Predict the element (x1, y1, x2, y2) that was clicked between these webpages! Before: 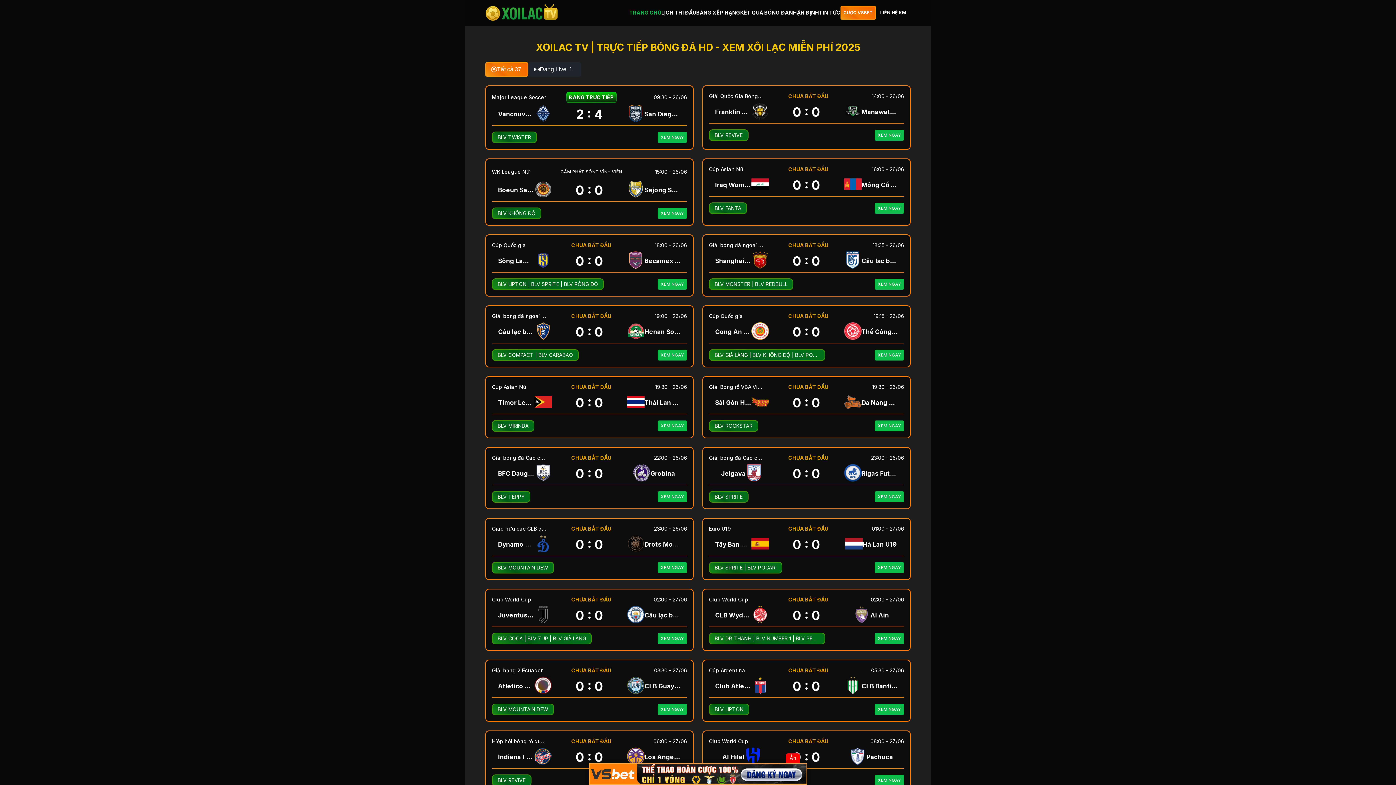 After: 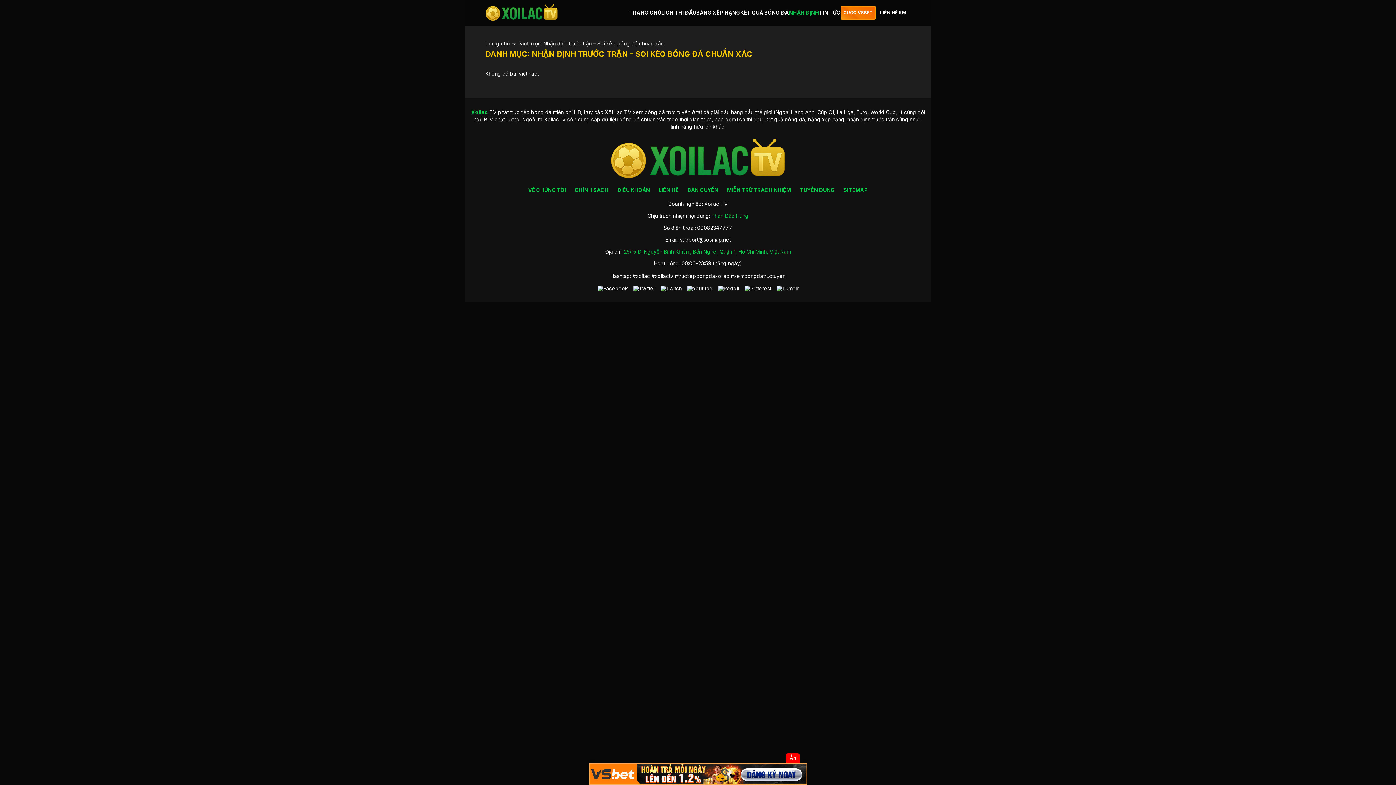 Action: label: NHẬN ĐỊNH bbox: (789, 9, 819, 15)